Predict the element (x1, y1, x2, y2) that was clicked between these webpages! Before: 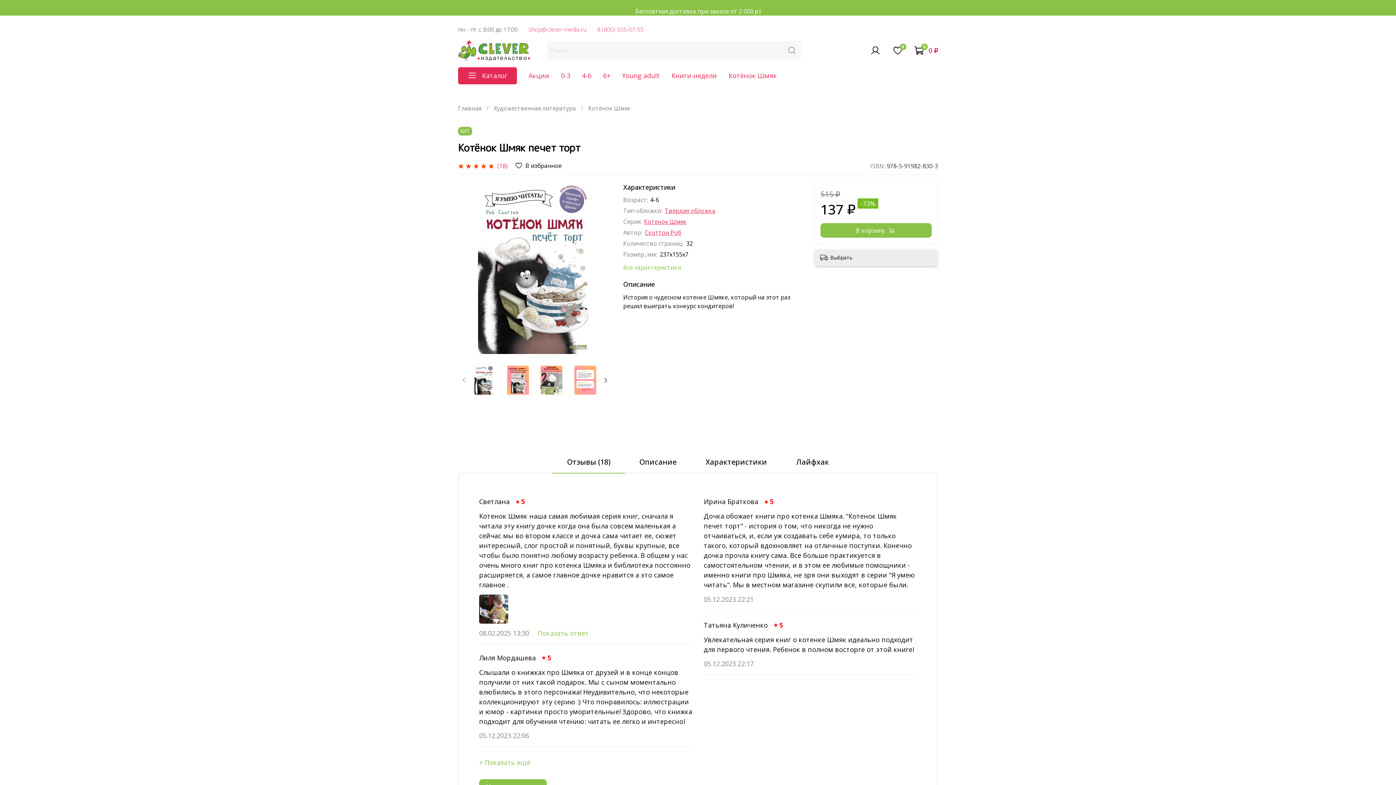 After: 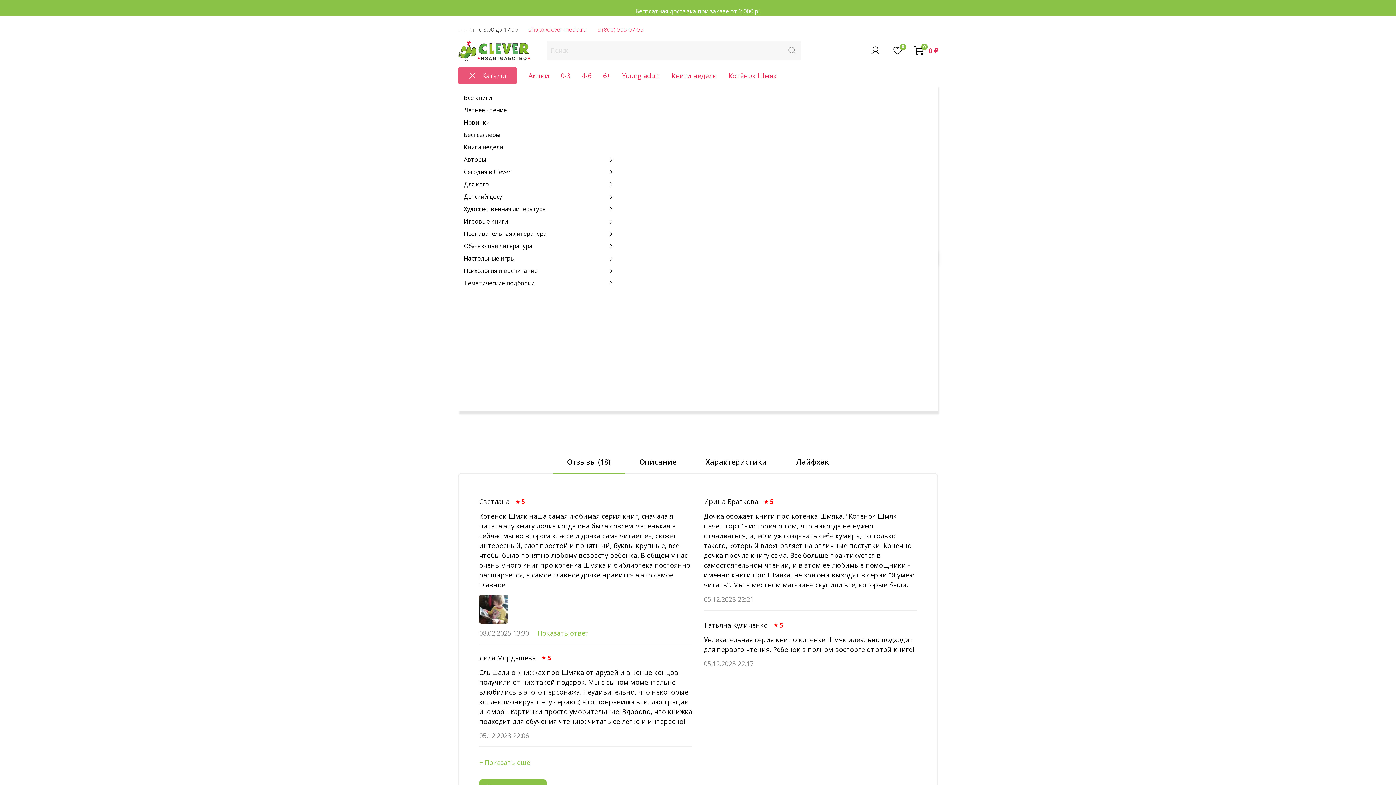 Action: bbox: (458, 67, 517, 84) label: Каталог